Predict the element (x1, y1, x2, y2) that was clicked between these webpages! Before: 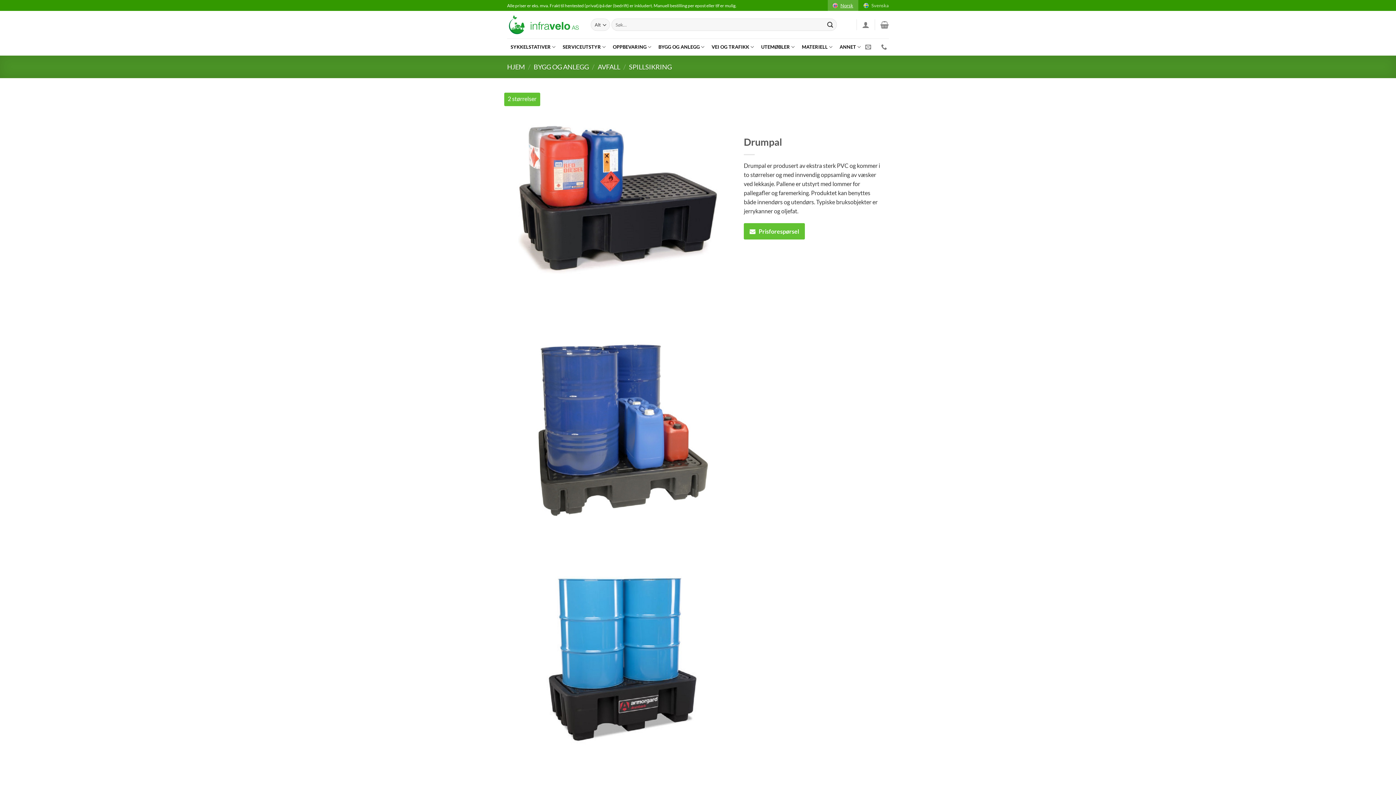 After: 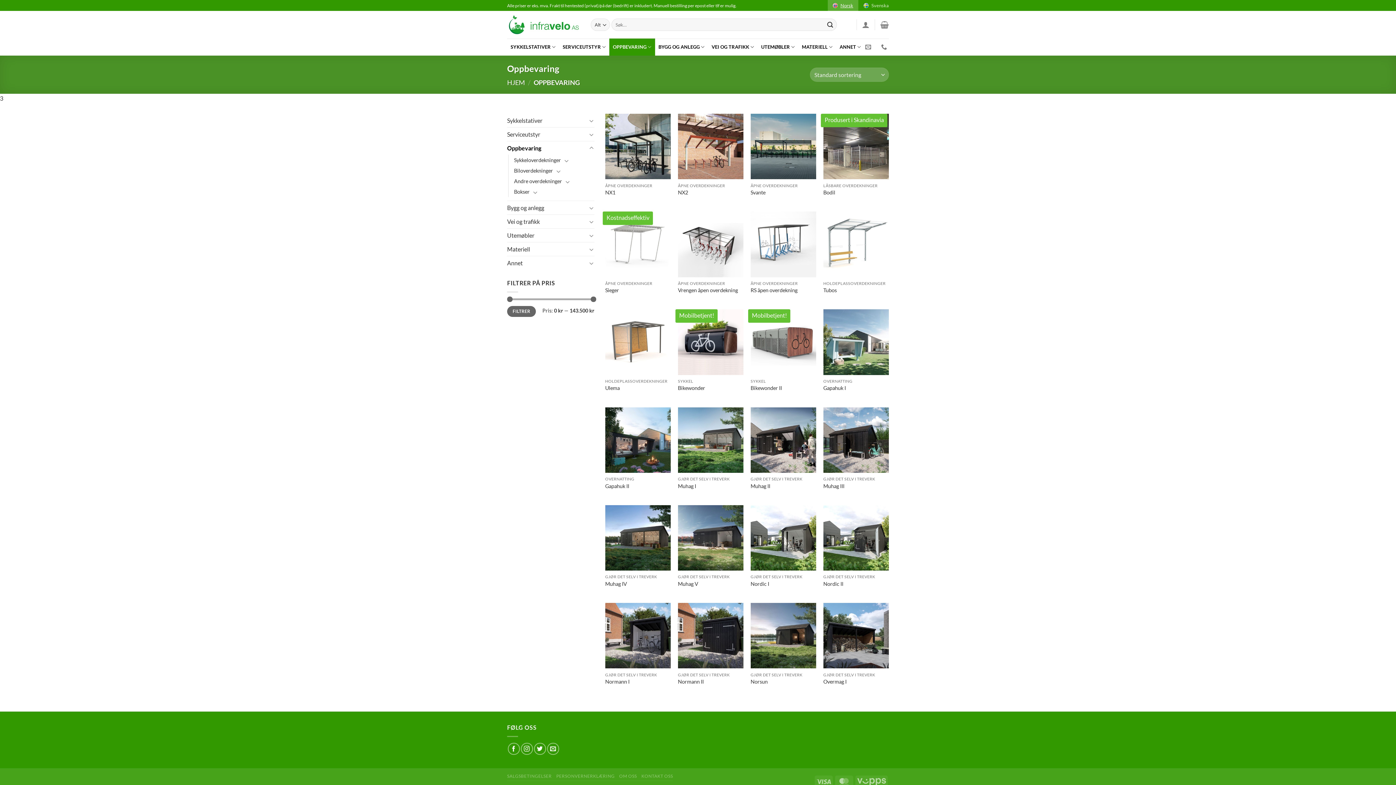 Action: label: OPPBEVARING bbox: (609, 38, 655, 55)